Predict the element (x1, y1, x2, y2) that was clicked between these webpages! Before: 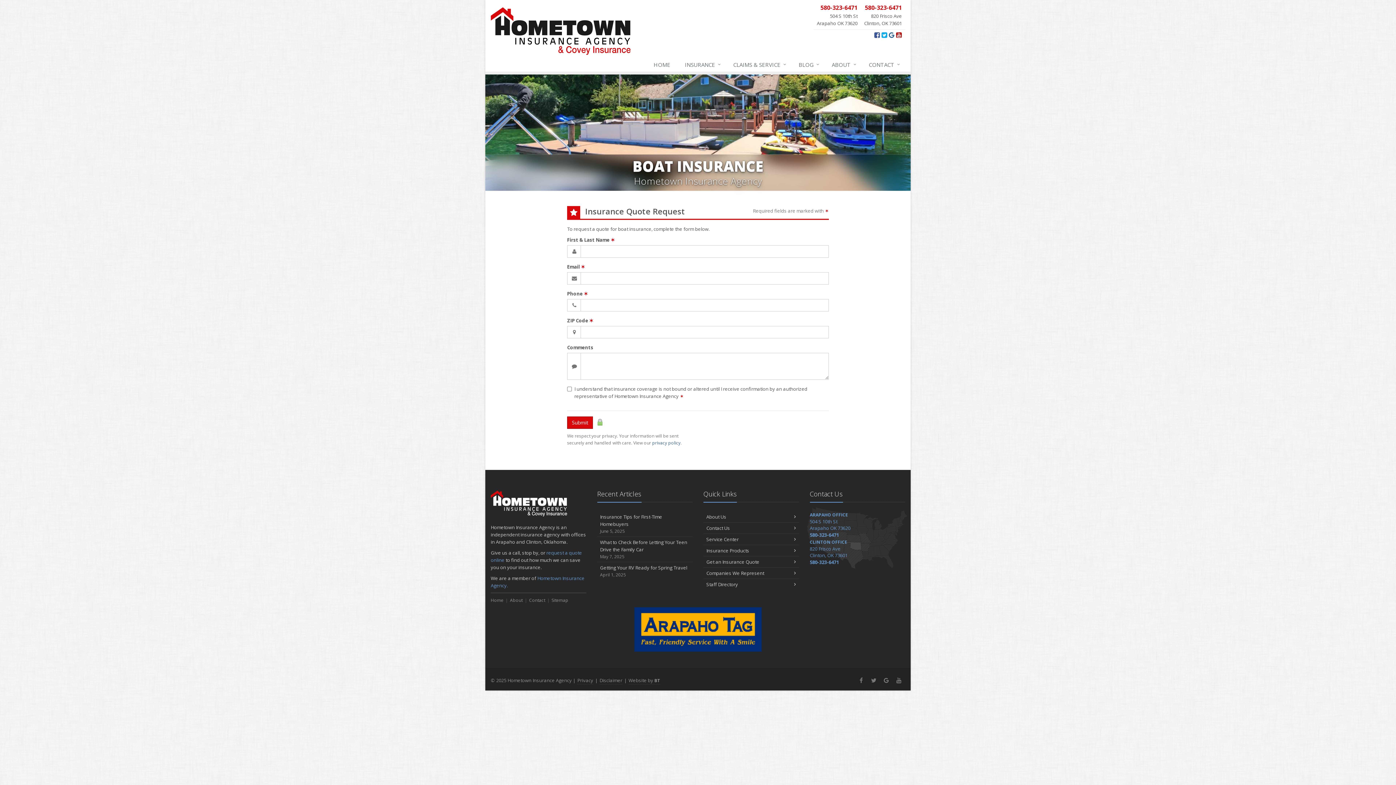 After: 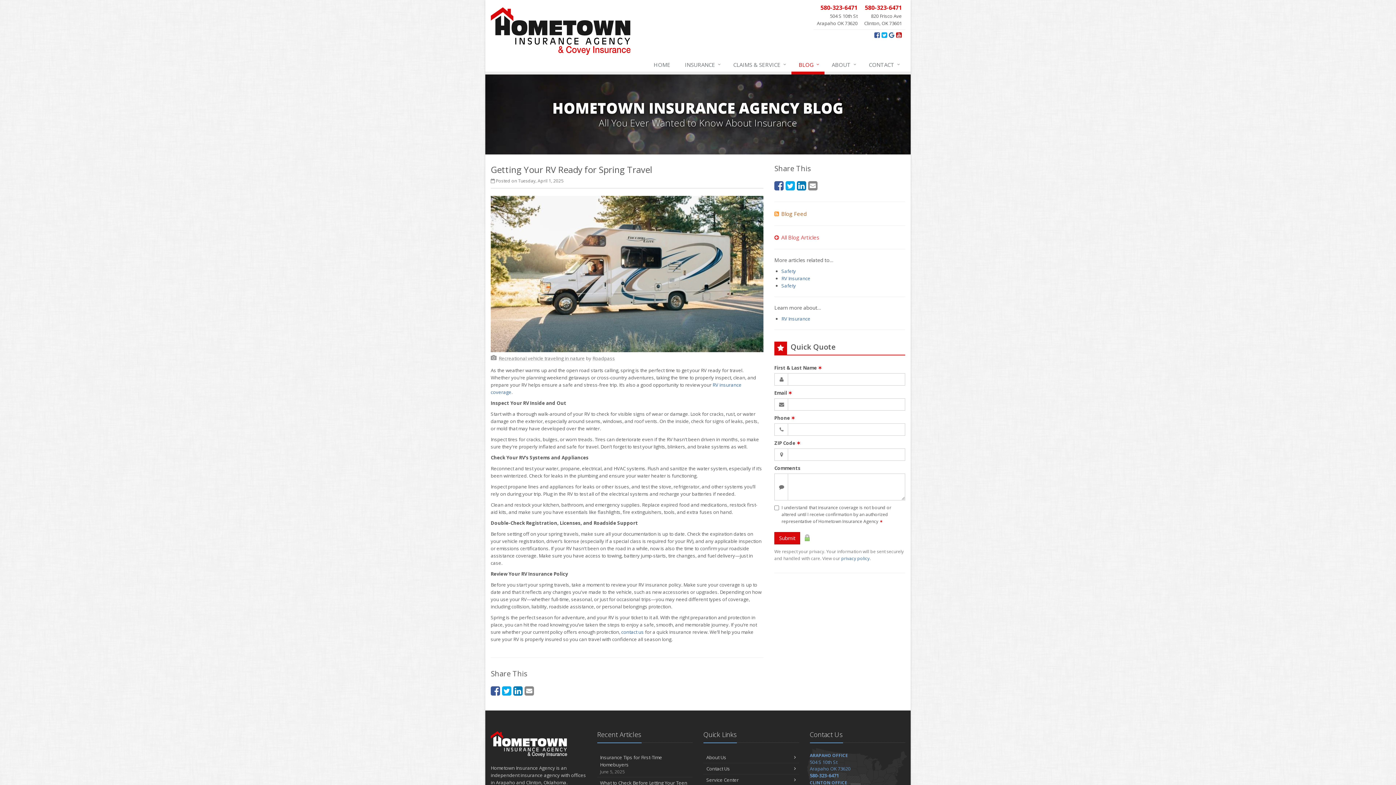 Action: bbox: (597, 562, 692, 580) label: Getting Your RV Ready for Spring Travel
April 1, 2025